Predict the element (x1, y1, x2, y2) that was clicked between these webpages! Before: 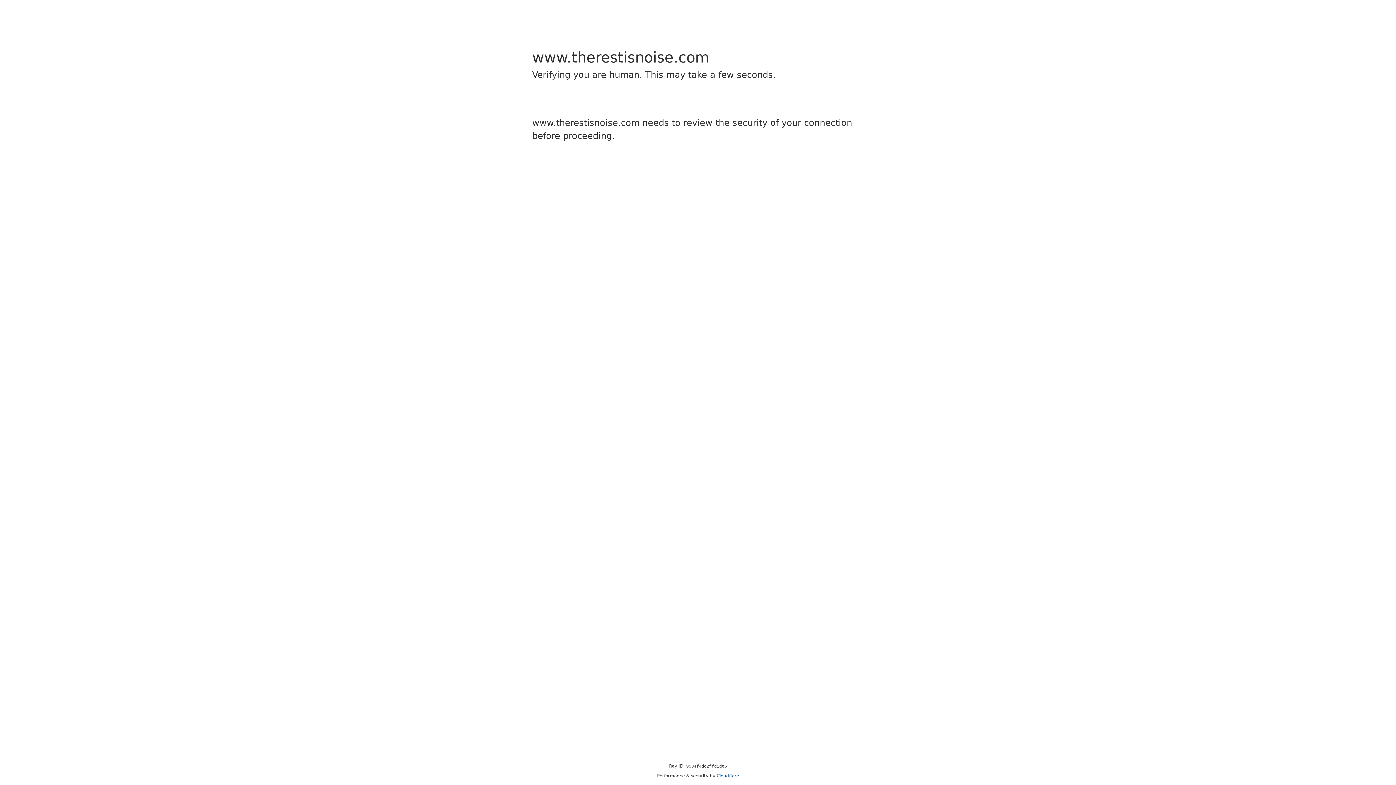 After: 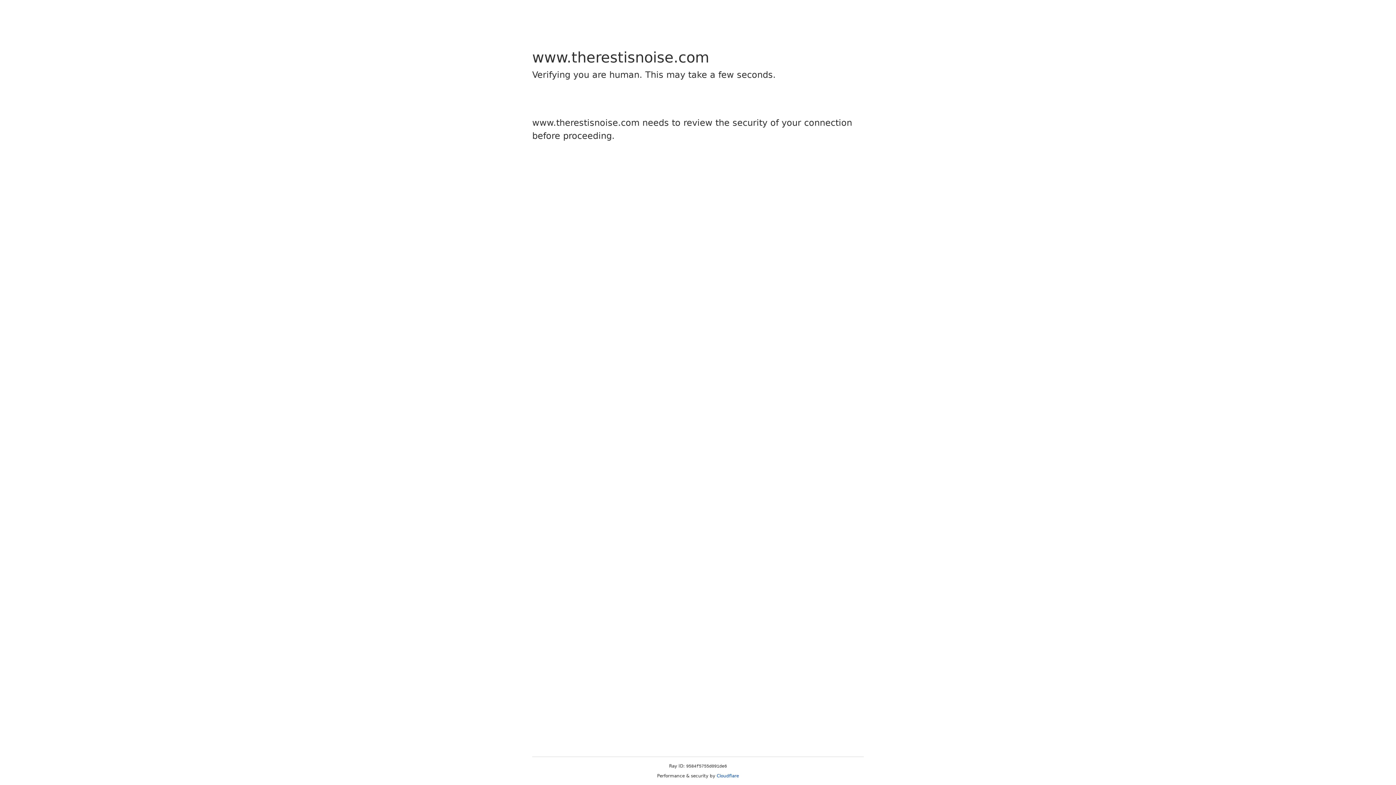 Action: label: Cloudflare bbox: (716, 773, 739, 778)